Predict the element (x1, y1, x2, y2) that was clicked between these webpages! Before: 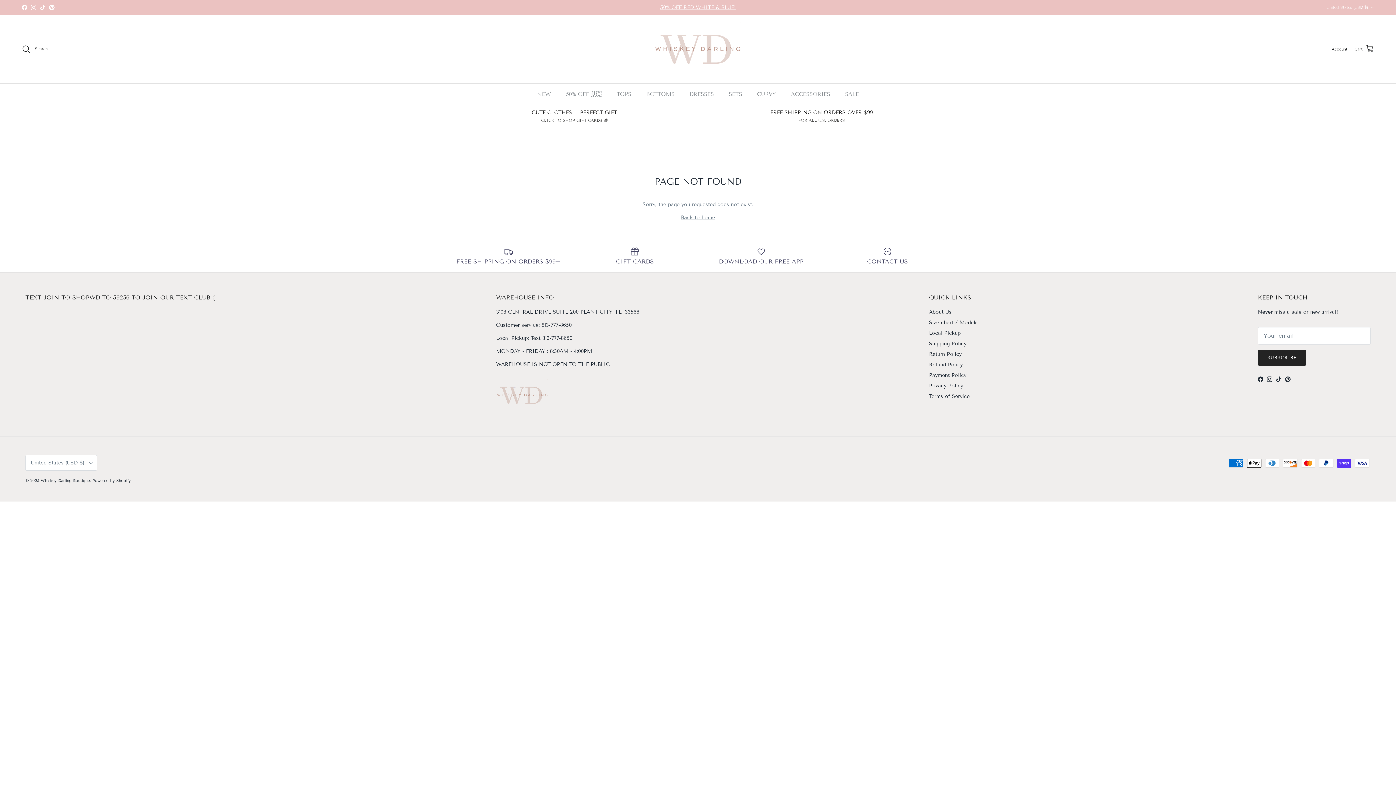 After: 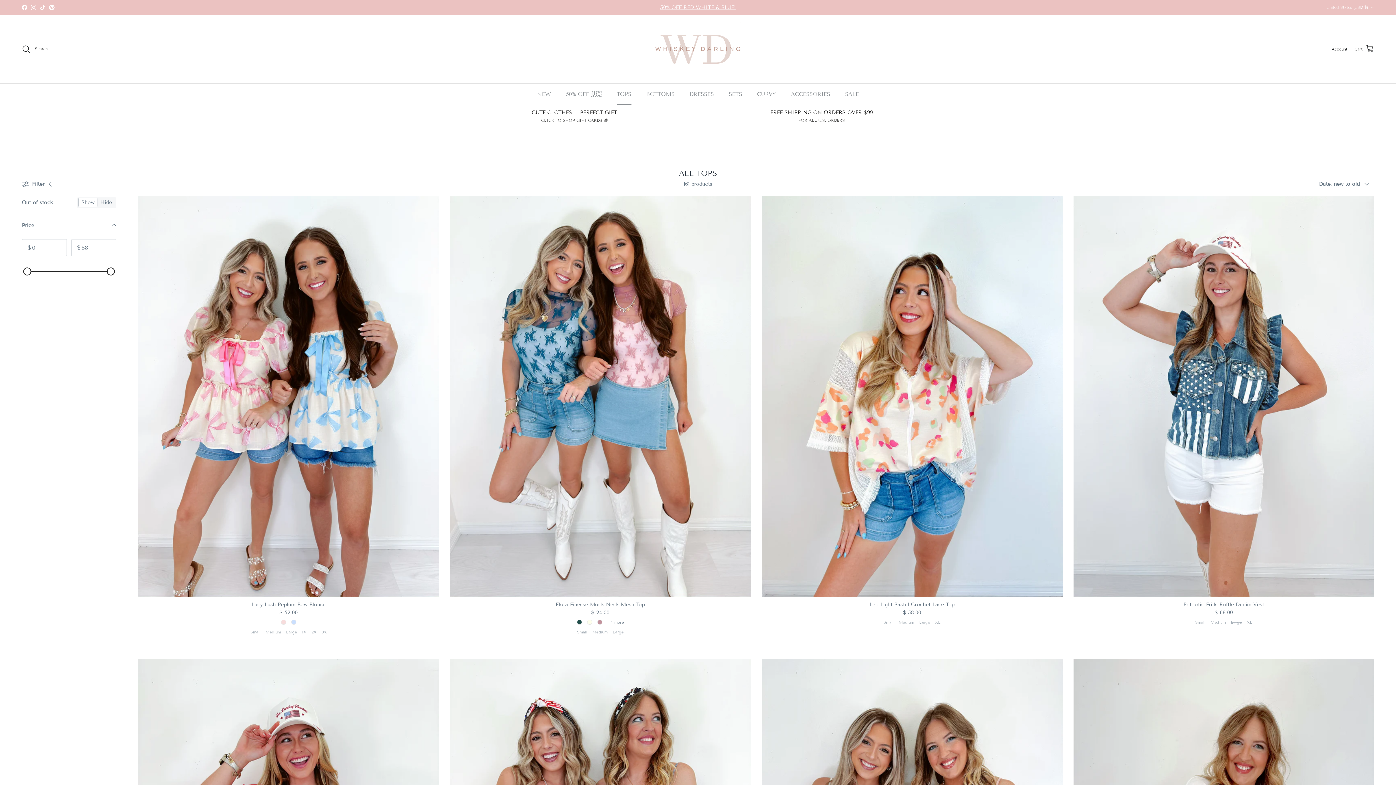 Action: bbox: (610, 83, 638, 104) label: TOPS